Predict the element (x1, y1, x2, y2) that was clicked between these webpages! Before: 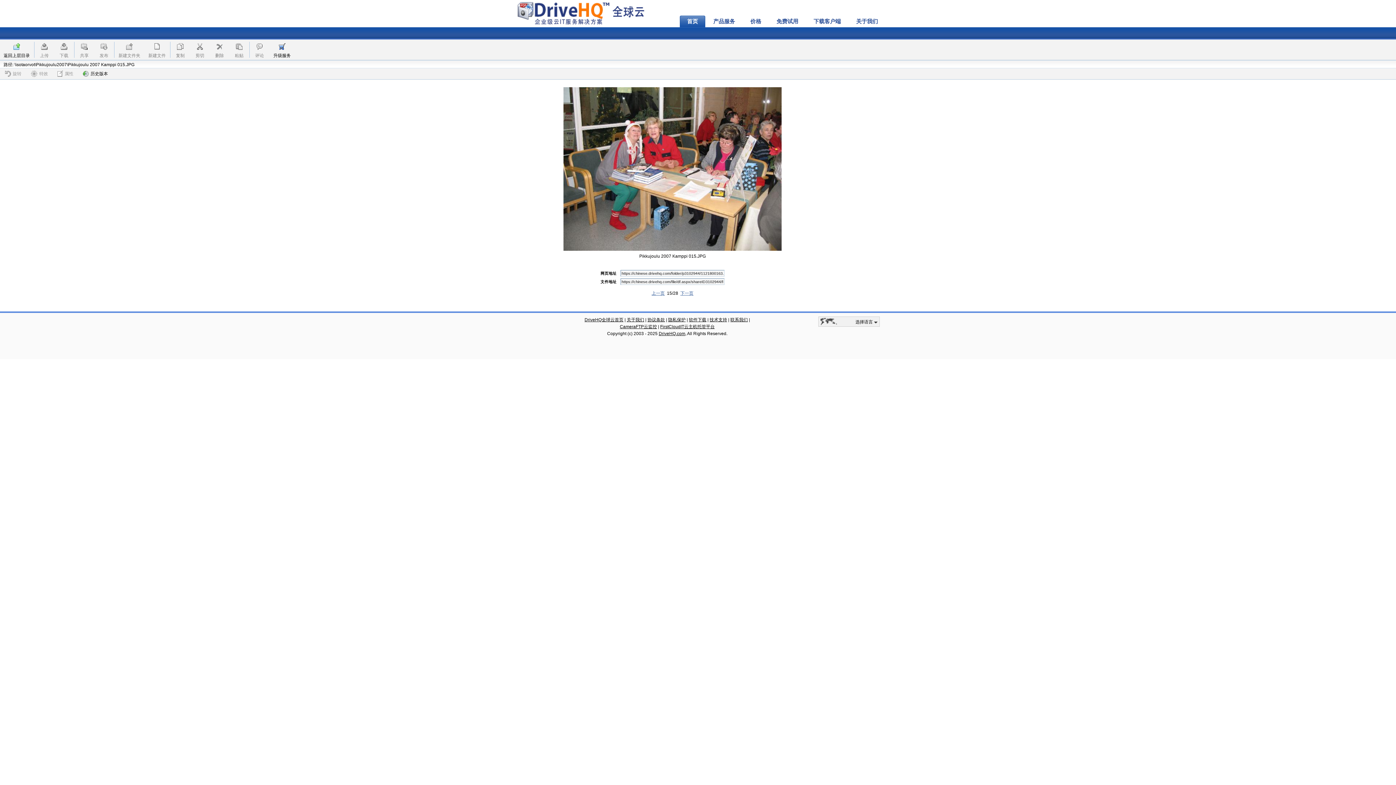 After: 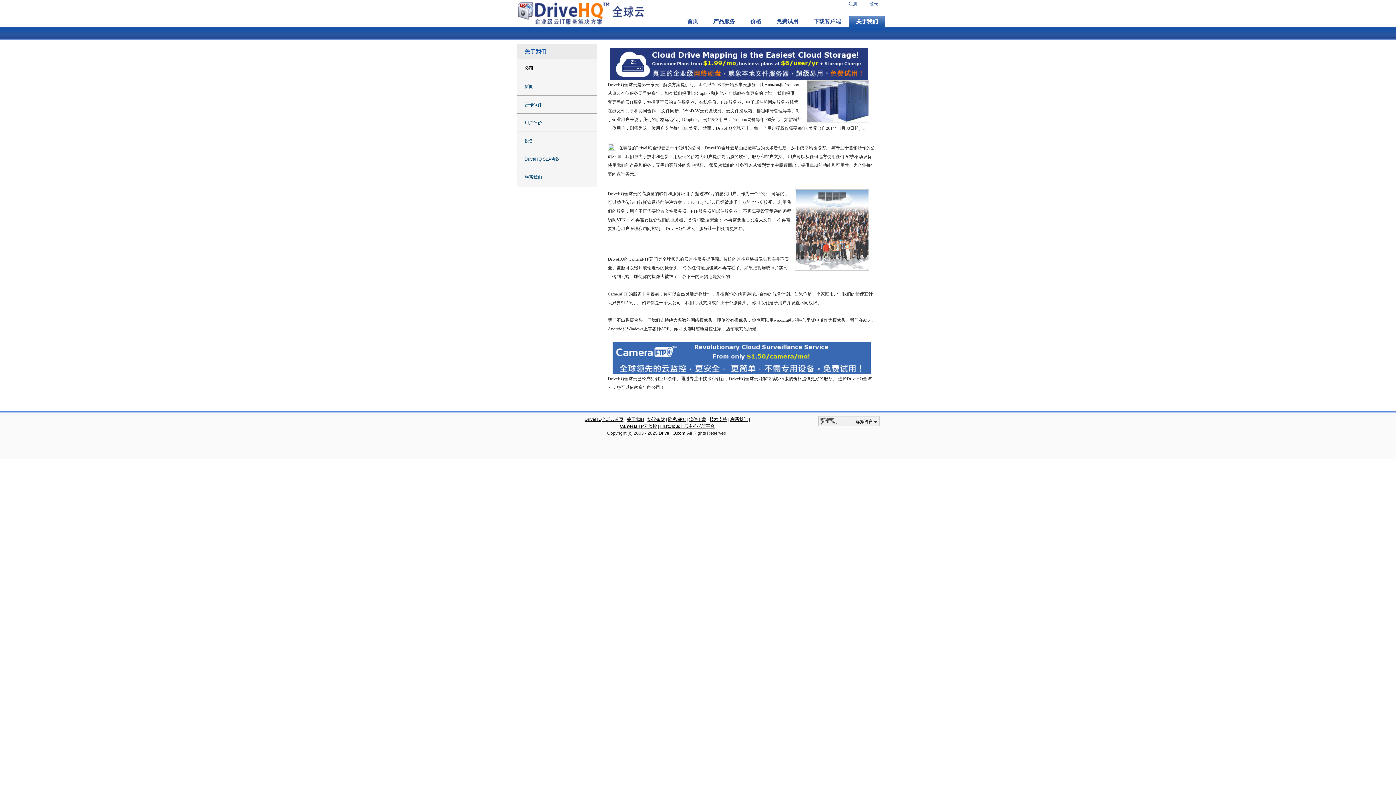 Action: bbox: (626, 317, 644, 322) label: 关于我们